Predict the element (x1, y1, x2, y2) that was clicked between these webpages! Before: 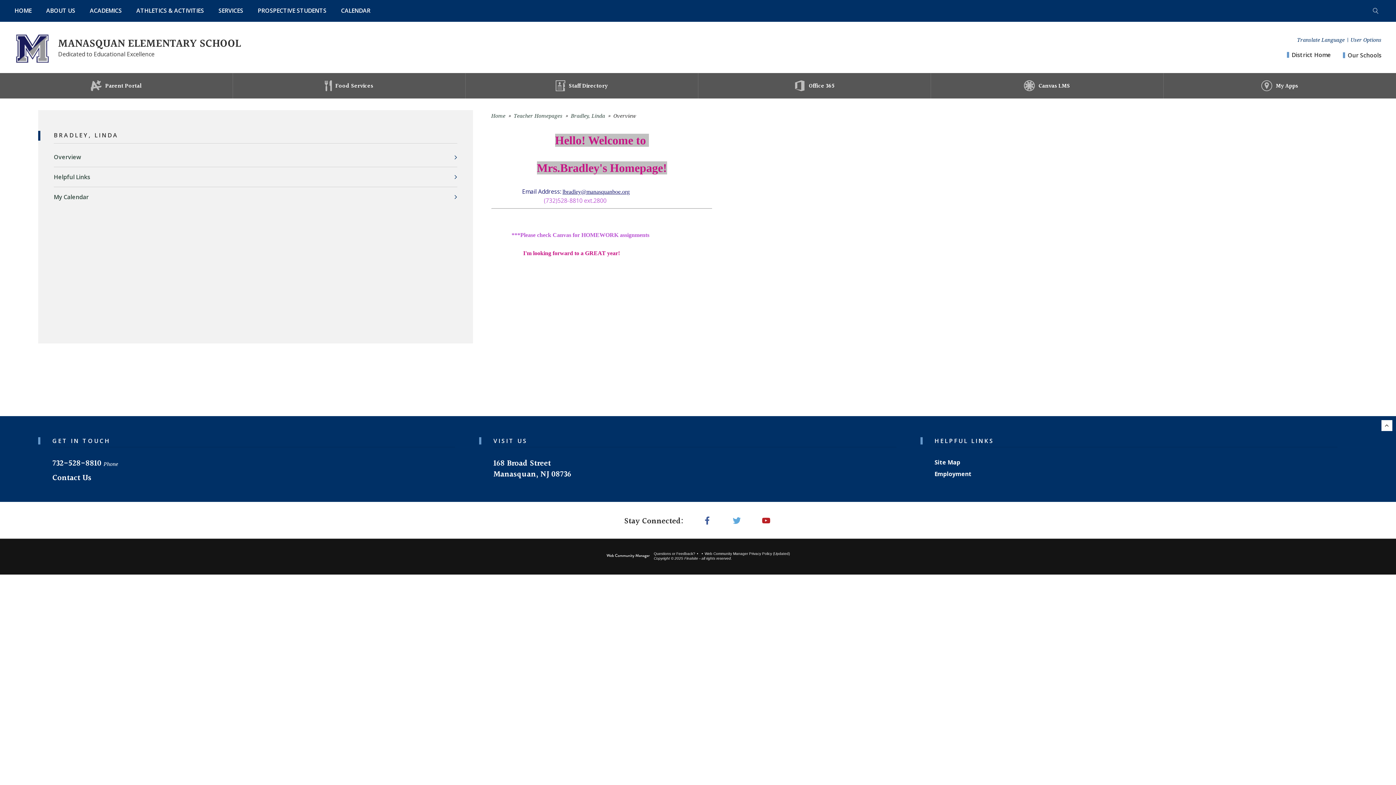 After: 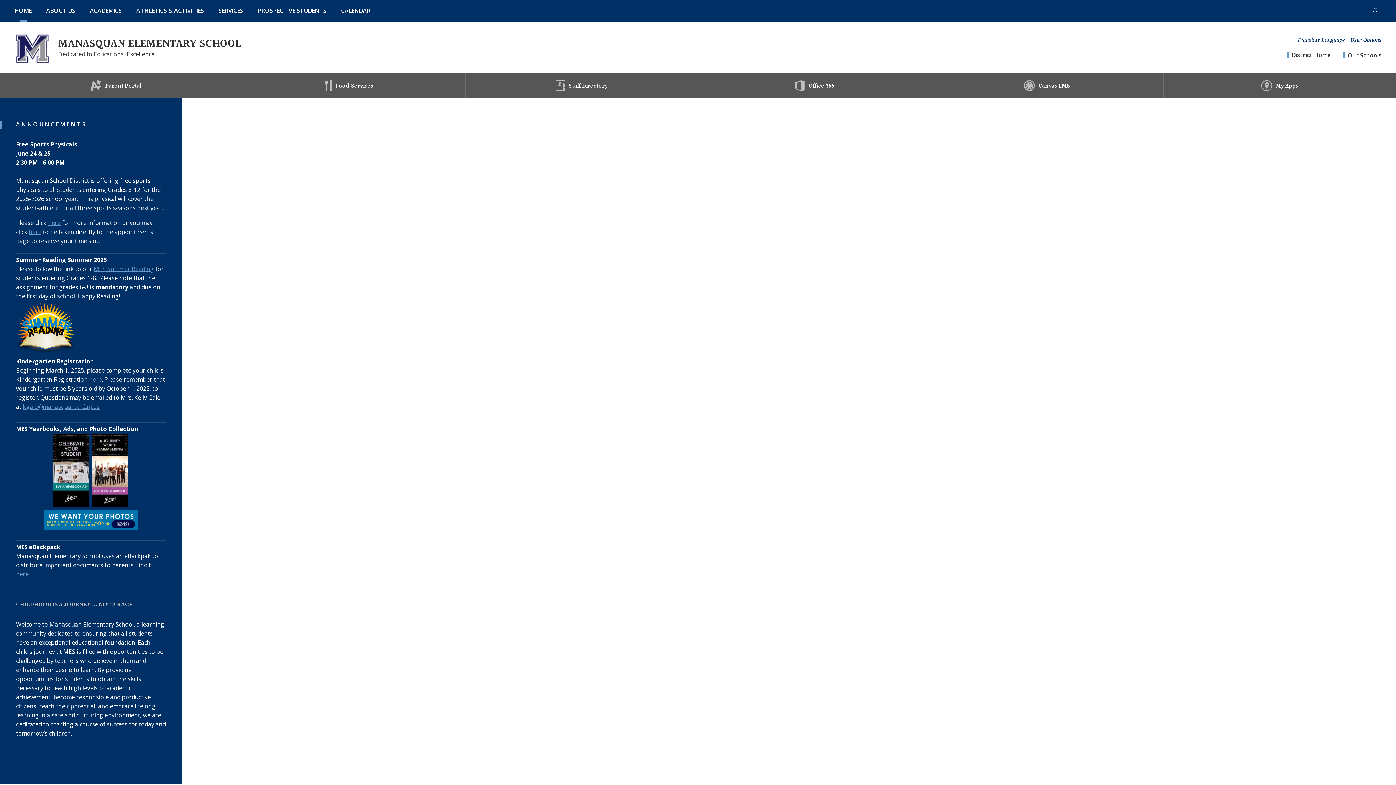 Action: label: Home bbox: (7, 0, 38, 21)